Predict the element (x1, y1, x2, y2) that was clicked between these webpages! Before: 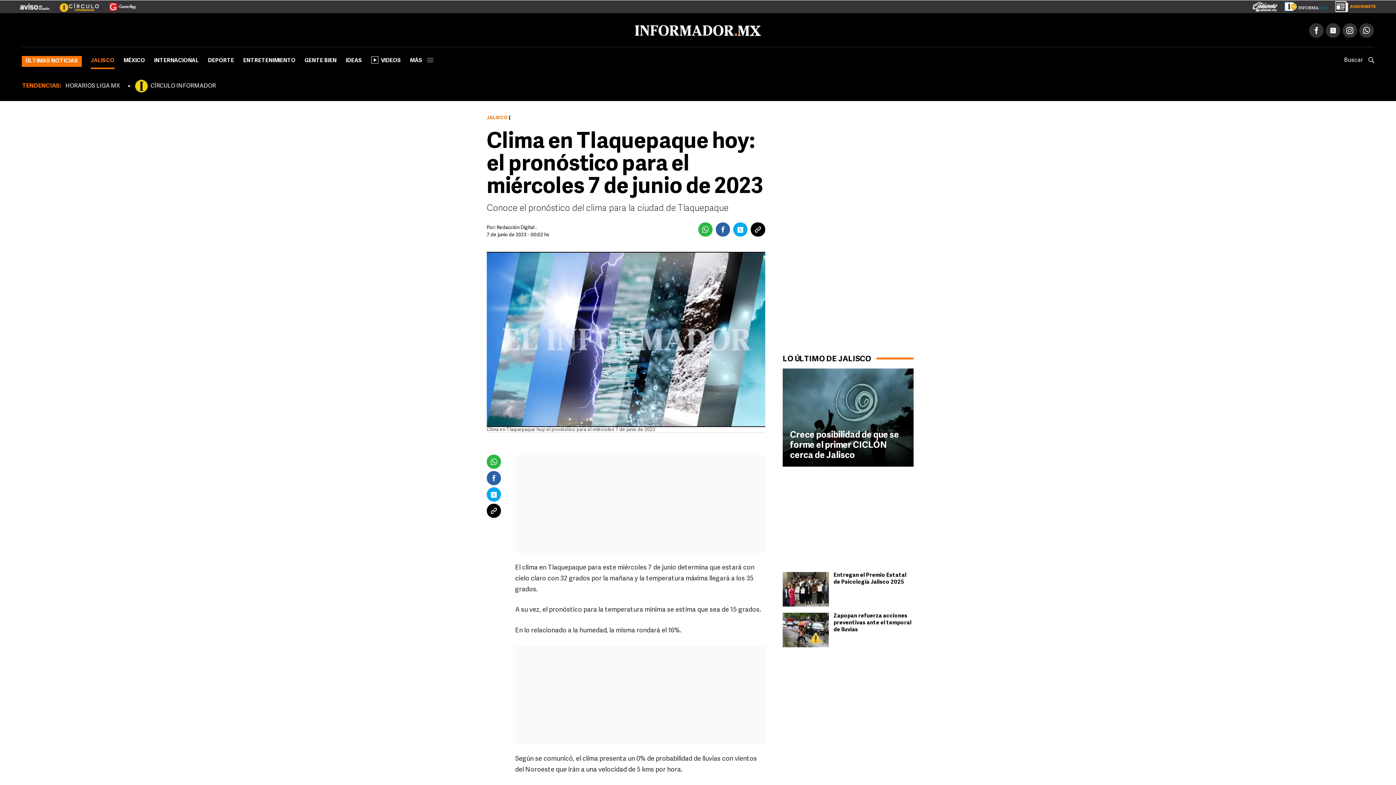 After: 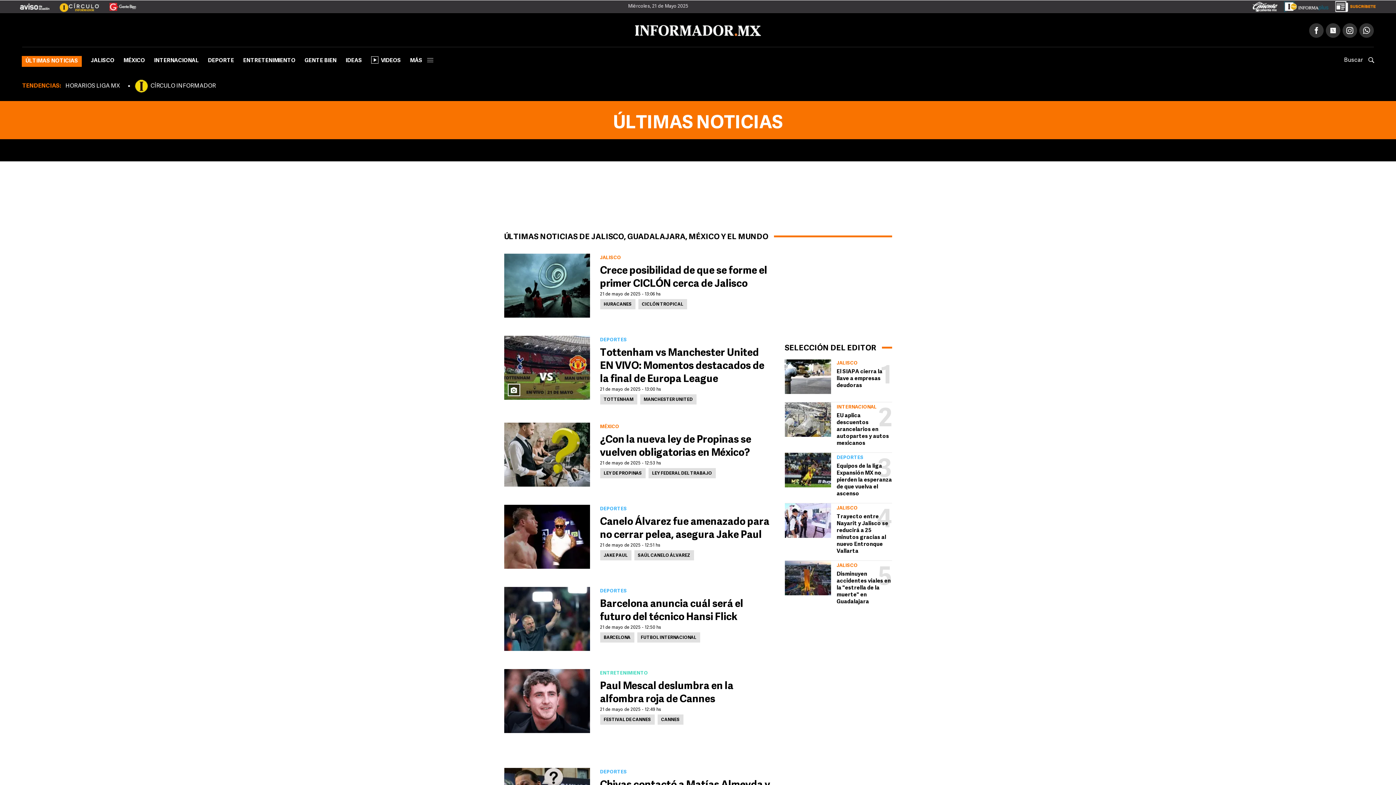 Action: label: ÚLTIMAS NOTICIAS bbox: (21, 56, 81, 66)